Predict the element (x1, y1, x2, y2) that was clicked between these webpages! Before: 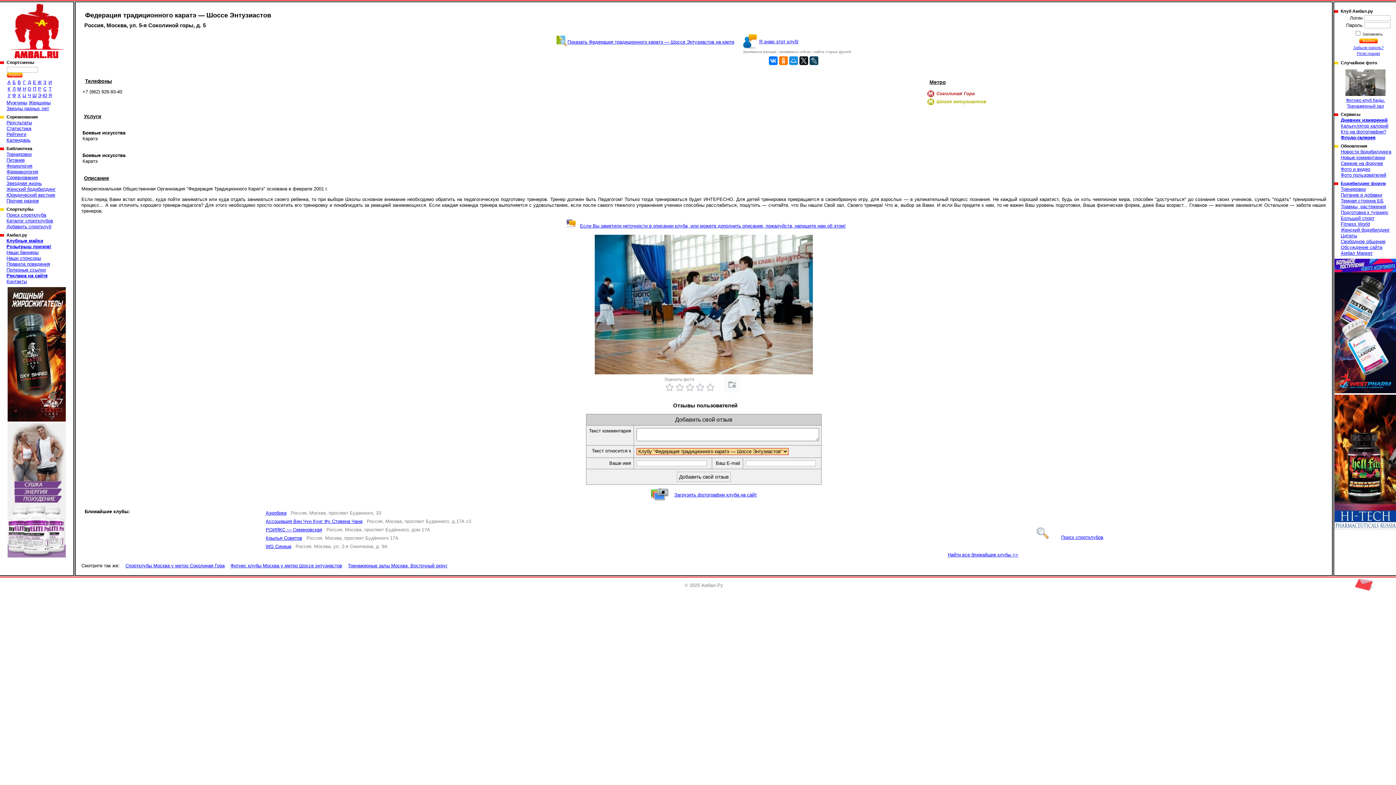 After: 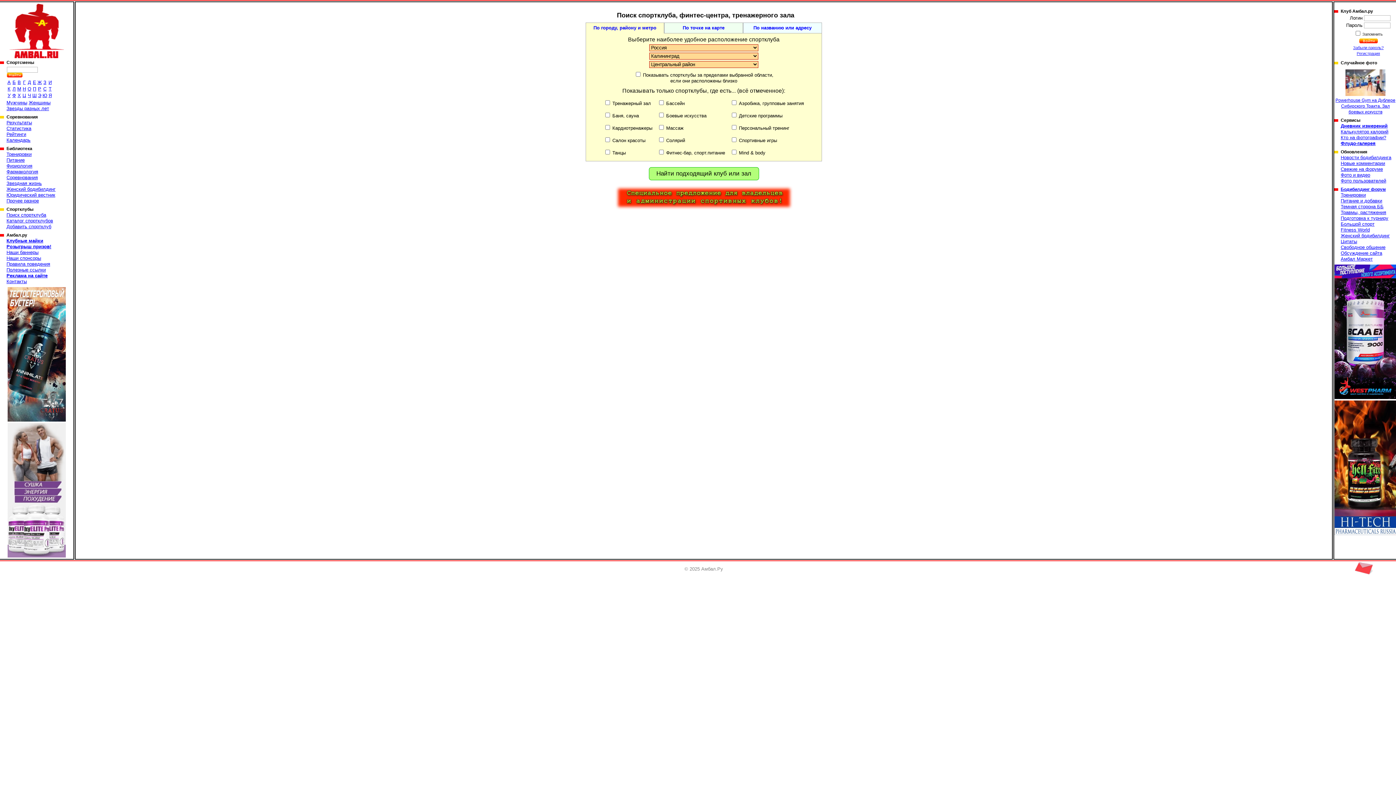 Action: bbox: (1024, 535, 1103, 540) label: Поиск спортклубов